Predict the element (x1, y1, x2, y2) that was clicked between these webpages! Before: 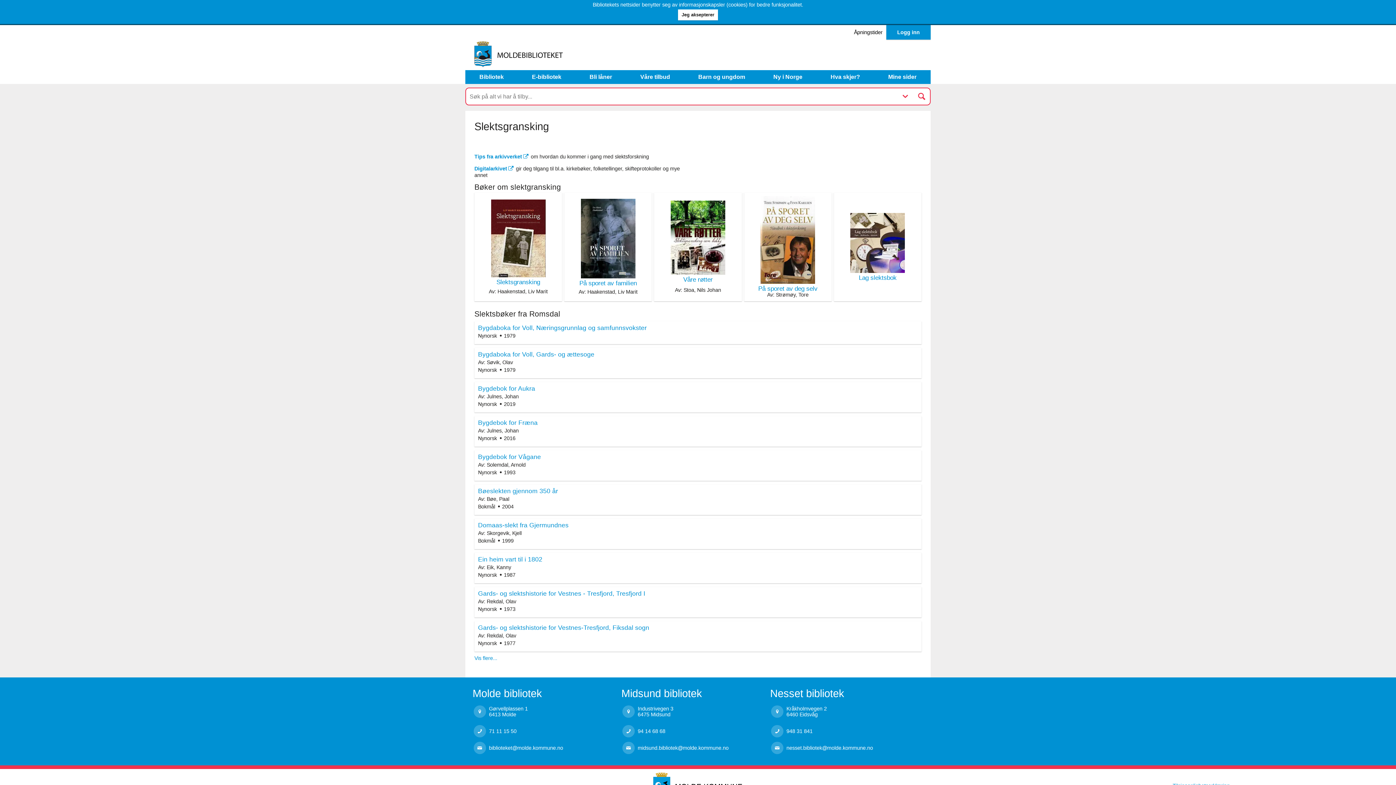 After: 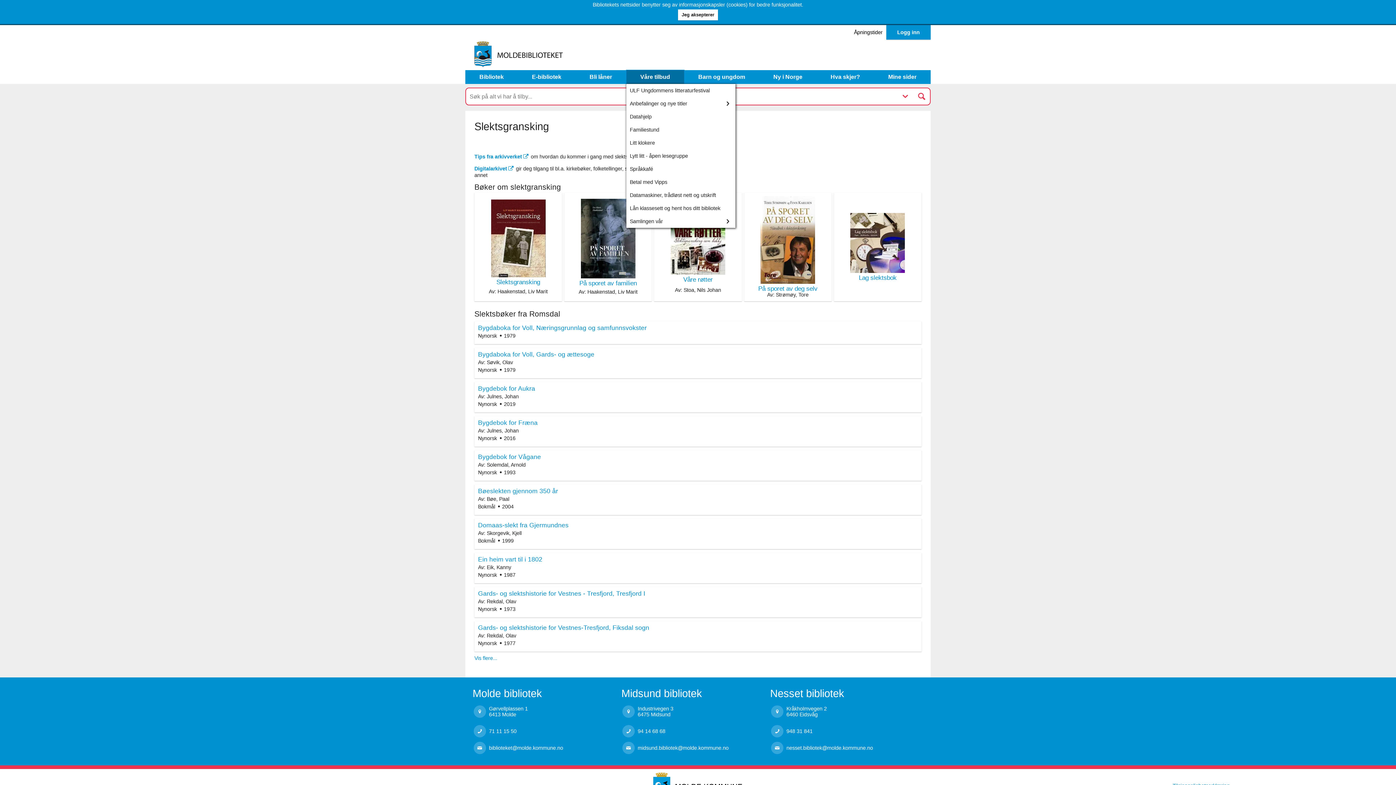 Action: bbox: (626, 70, 684, 84) label: Våre tilbud